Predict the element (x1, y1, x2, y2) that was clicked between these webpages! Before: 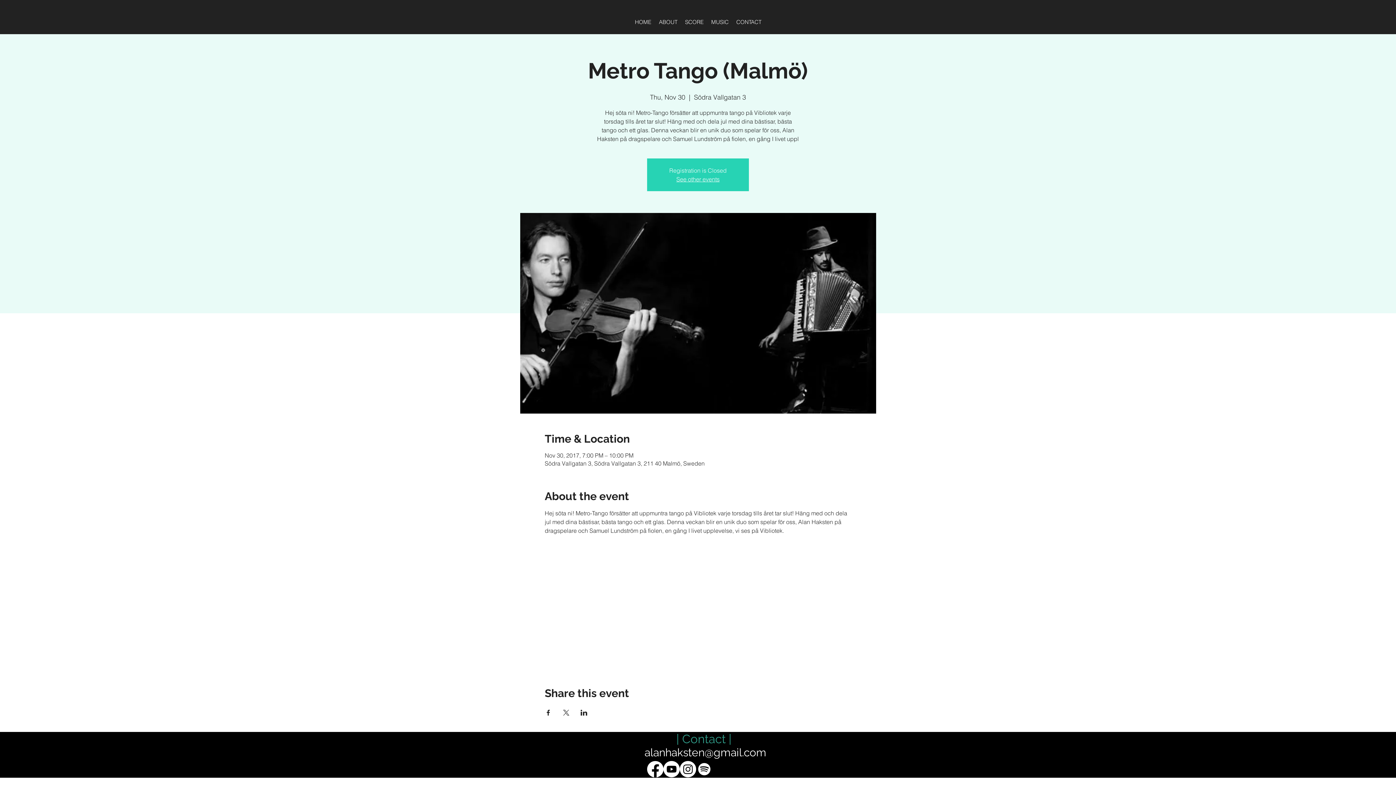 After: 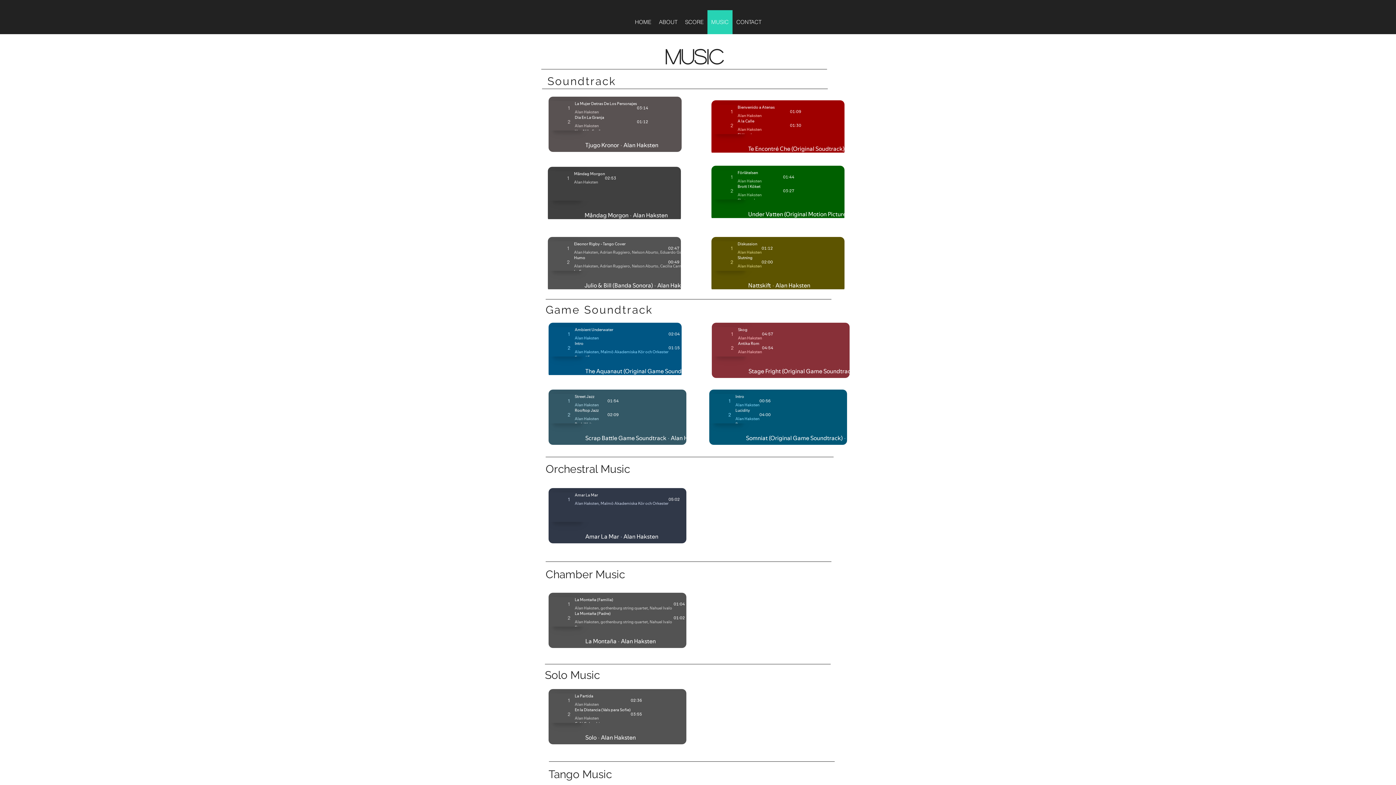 Action: bbox: (707, 10, 732, 34) label: MUSIC